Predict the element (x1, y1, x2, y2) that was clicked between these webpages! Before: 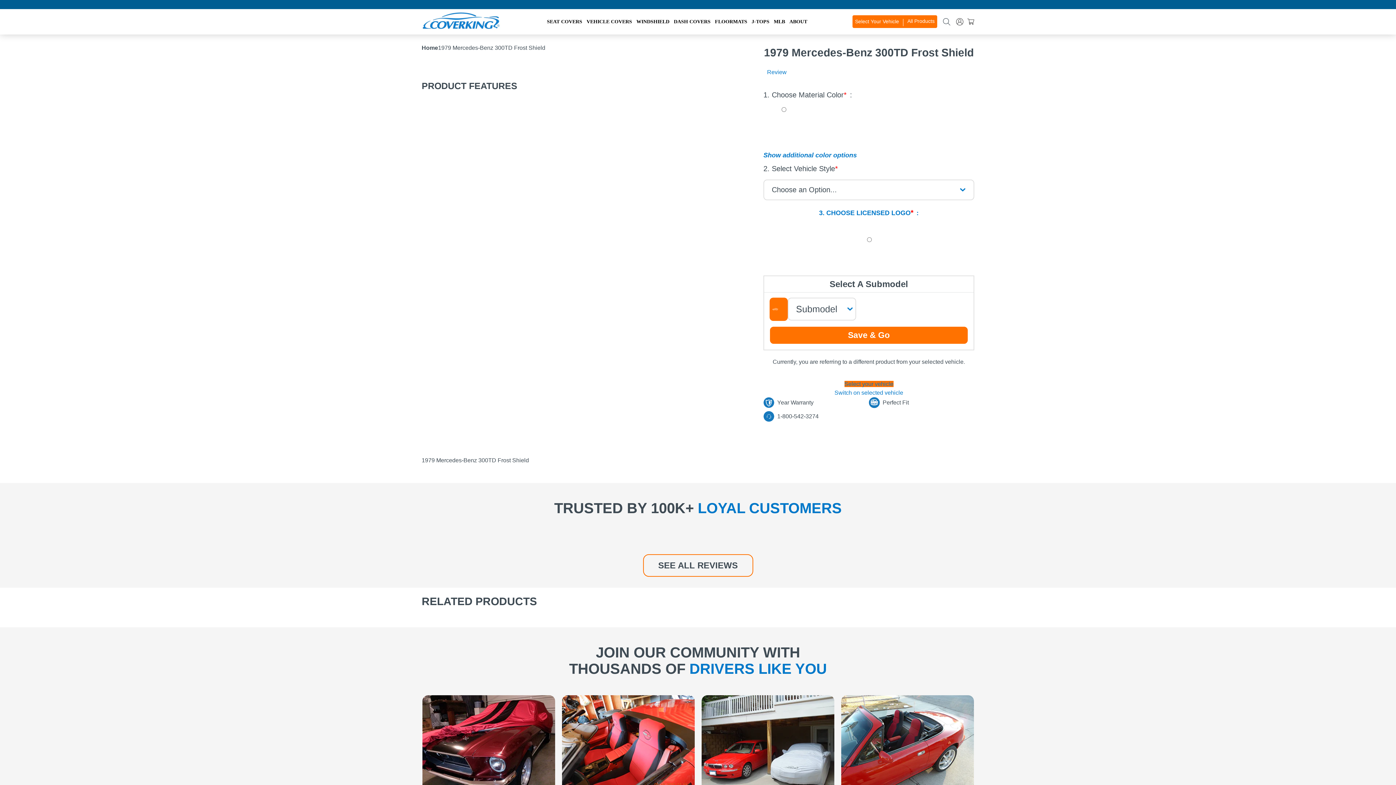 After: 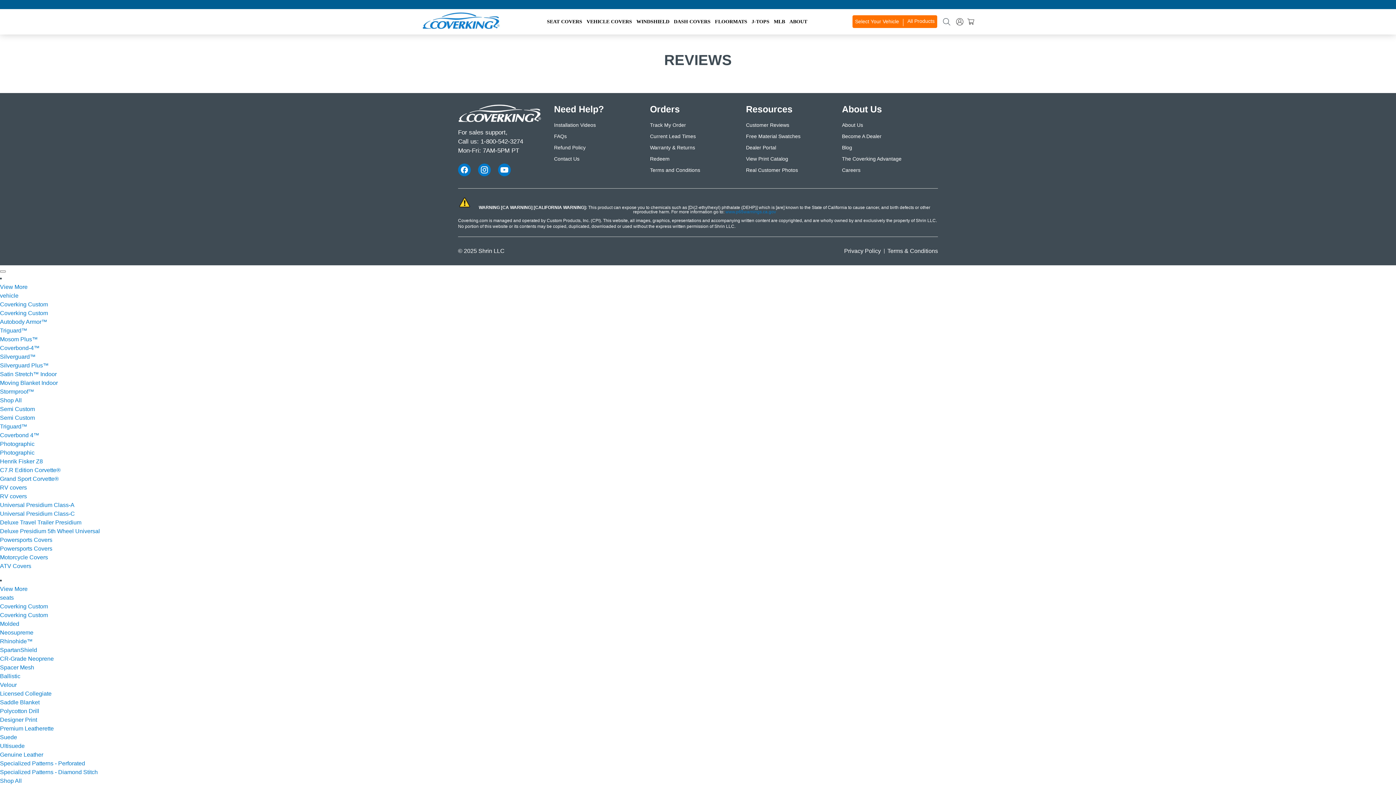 Action: bbox: (643, 554, 753, 577) label: SEE ALL REVIEWS